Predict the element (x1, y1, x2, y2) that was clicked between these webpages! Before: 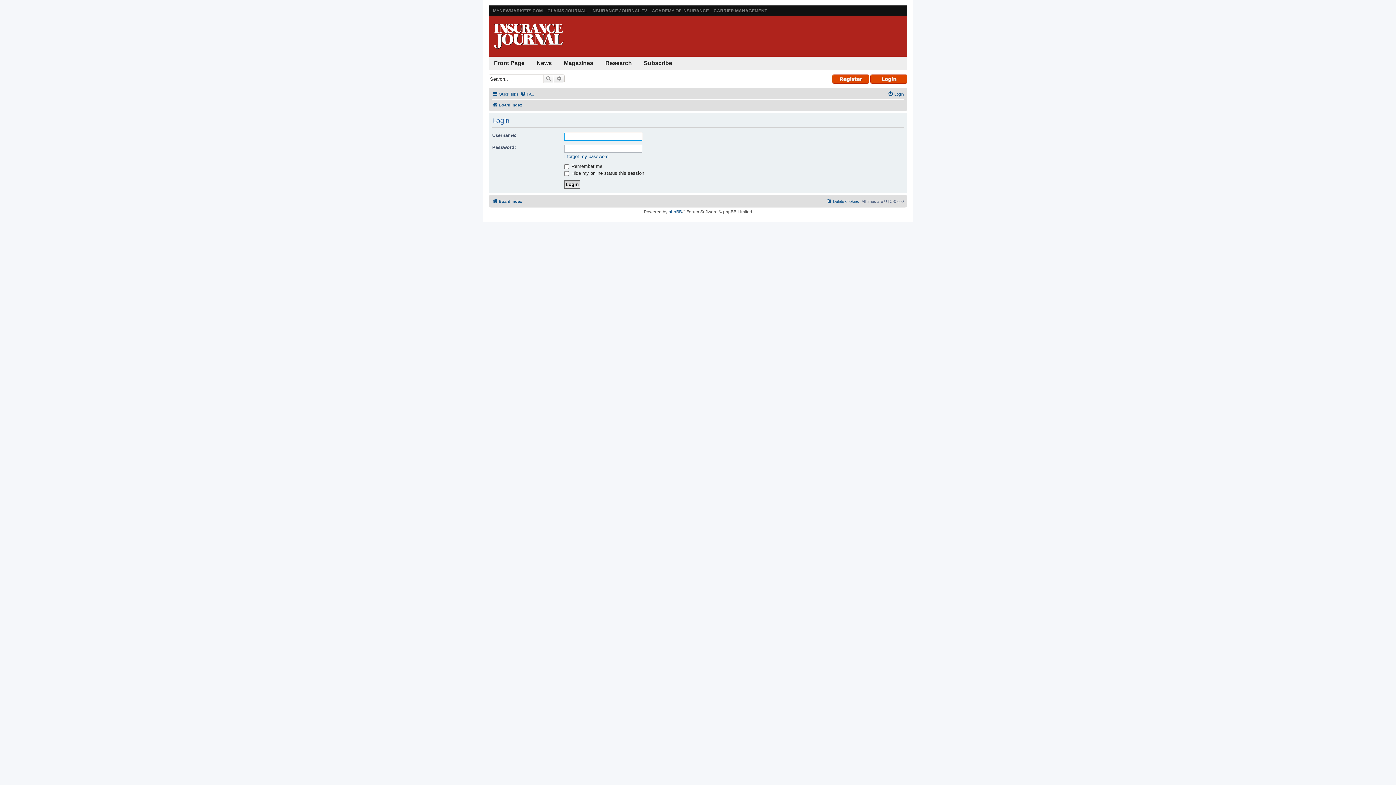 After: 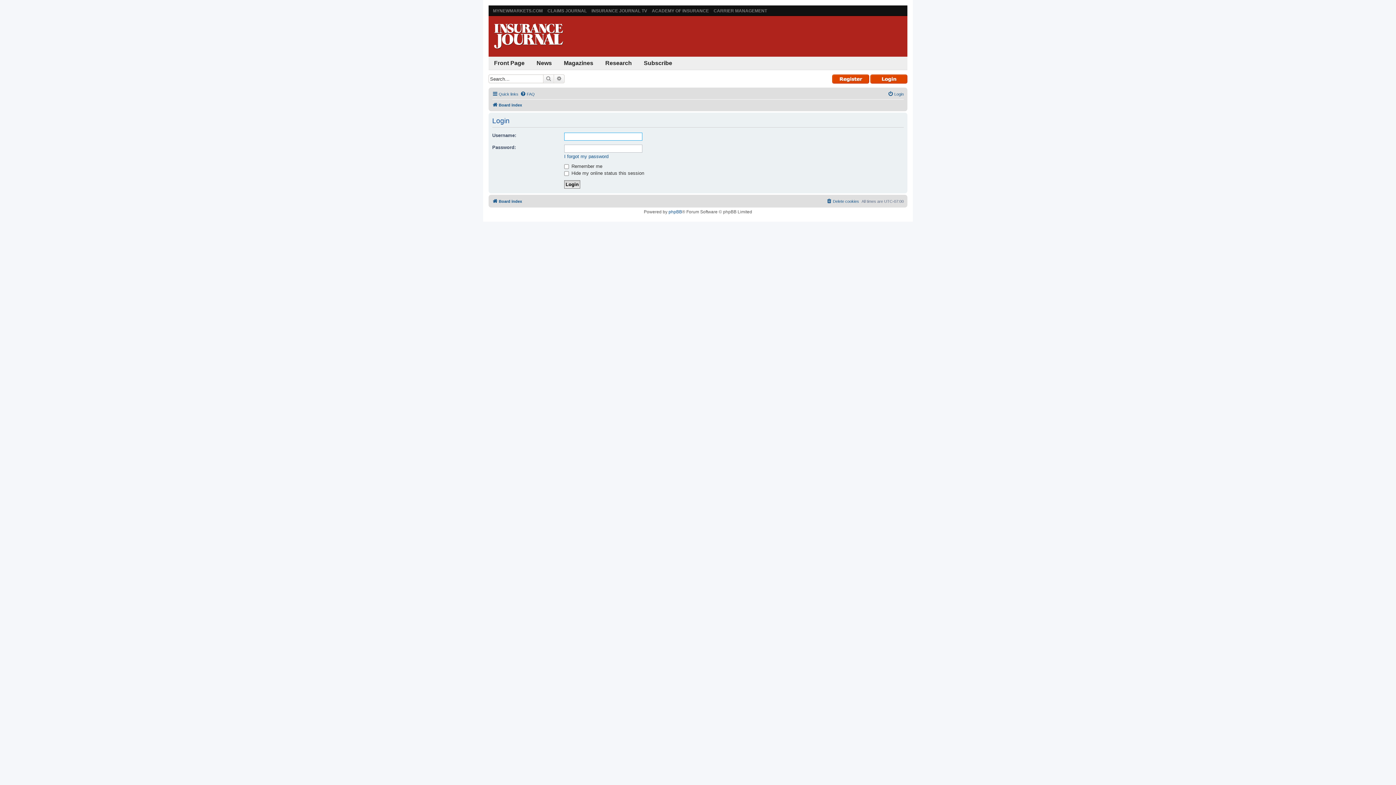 Action: bbox: (870, 74, 907, 83)